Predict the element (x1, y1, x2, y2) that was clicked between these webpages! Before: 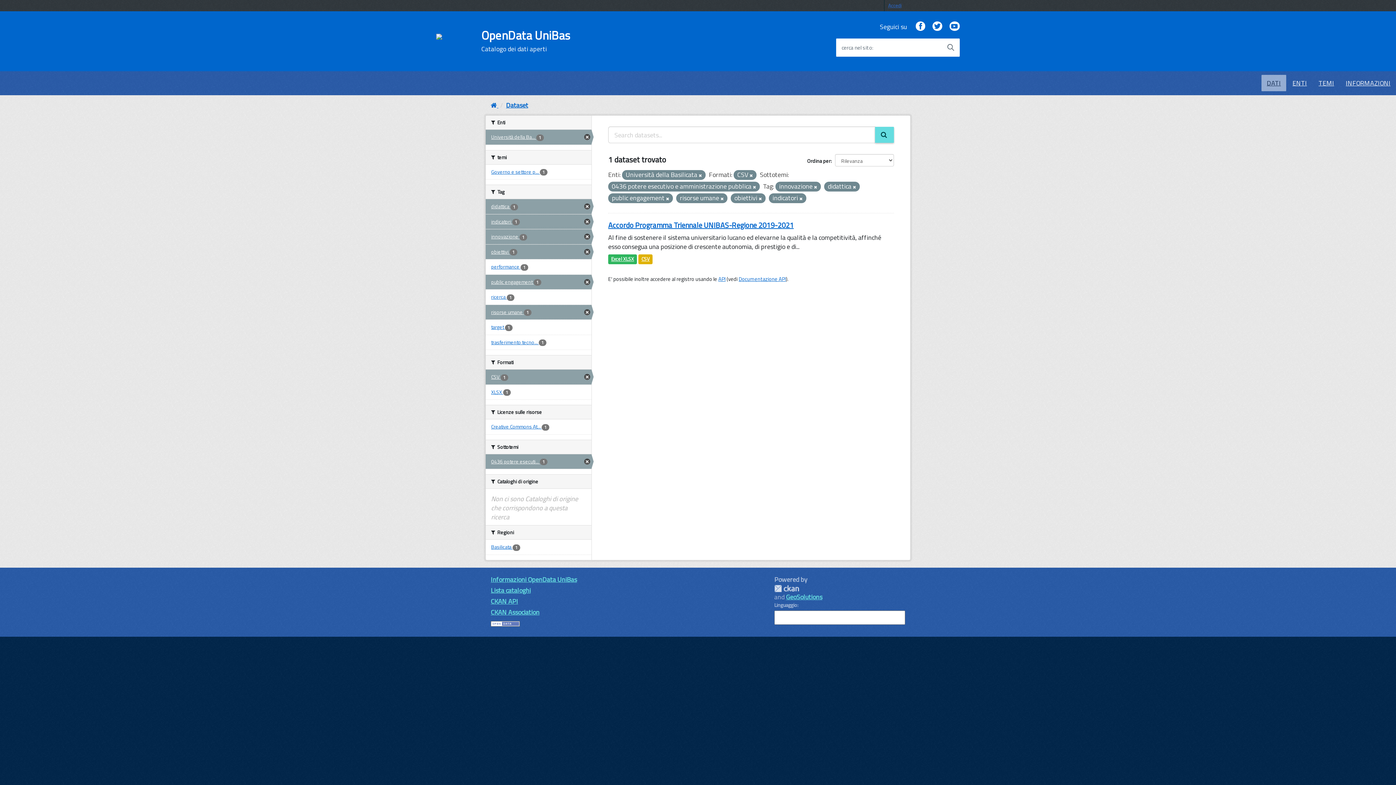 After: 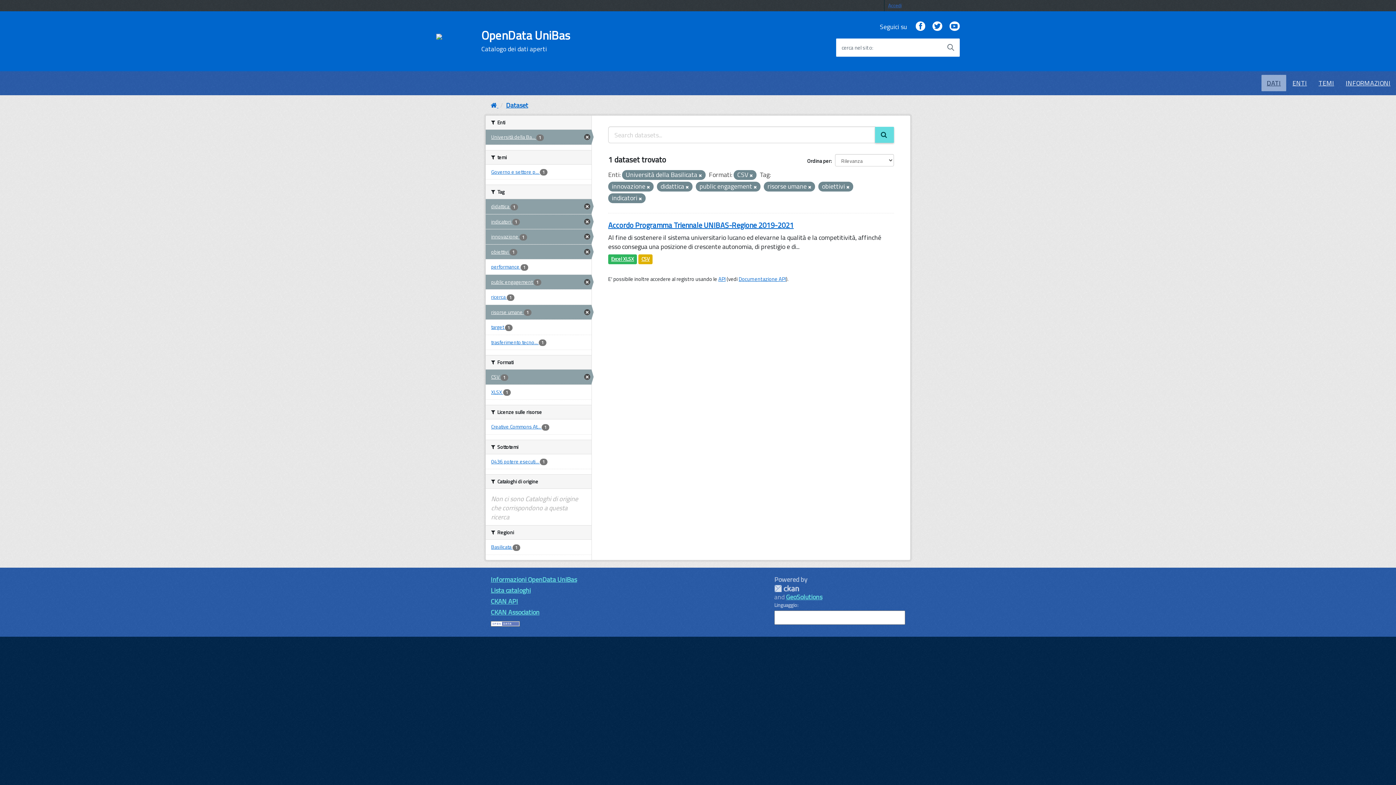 Action: label: 0436 potere esecuti... 1 bbox: (485, 454, 591, 469)